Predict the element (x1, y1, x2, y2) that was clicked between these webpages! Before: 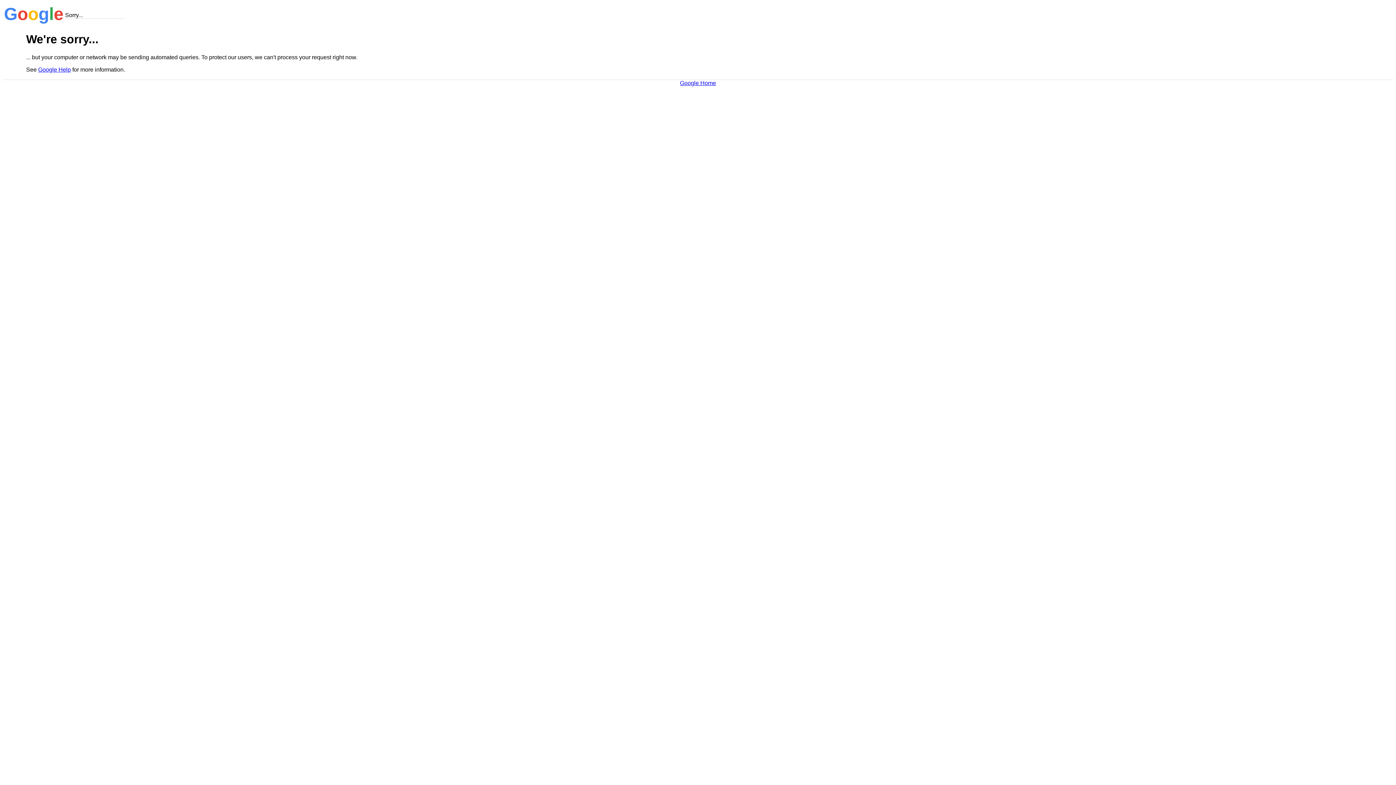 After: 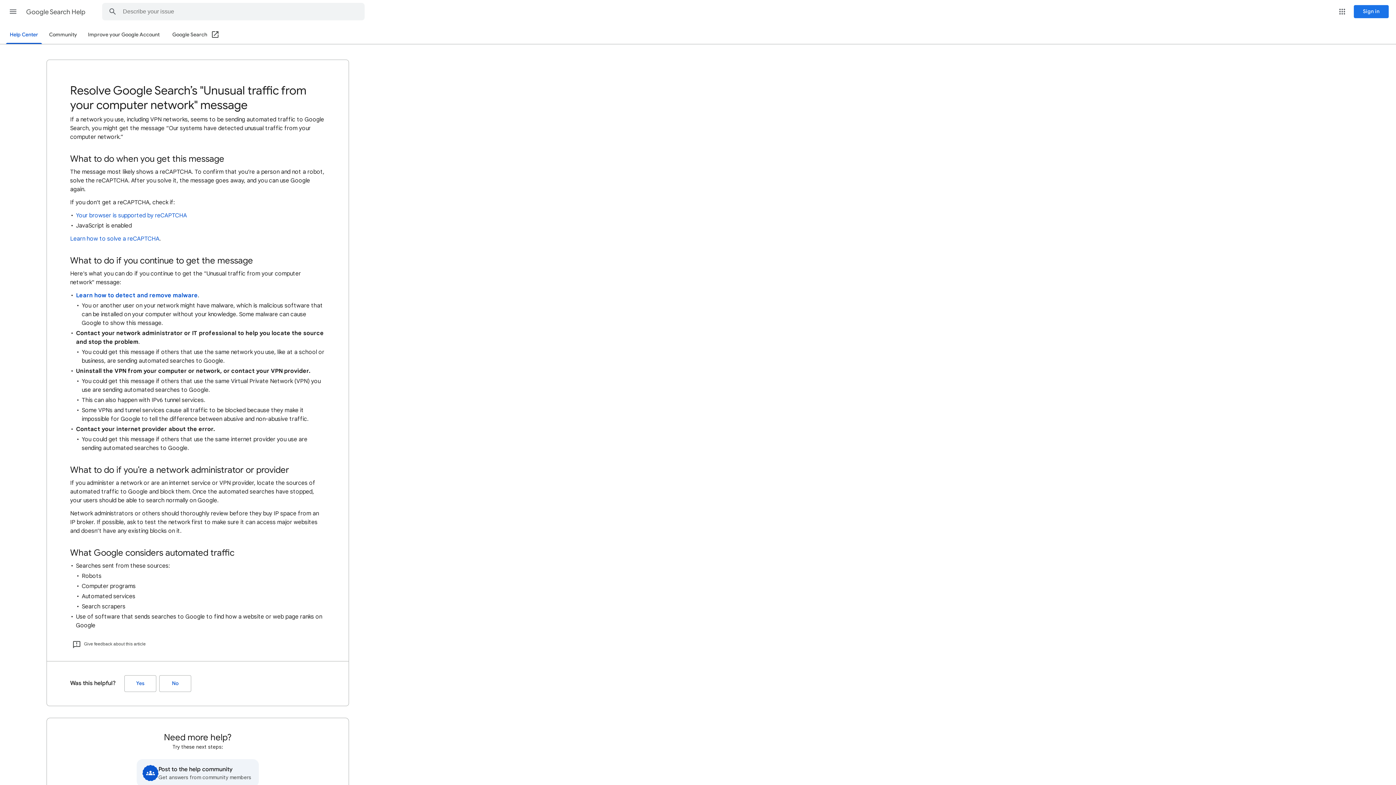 Action: label: Google Help bbox: (38, 66, 70, 72)